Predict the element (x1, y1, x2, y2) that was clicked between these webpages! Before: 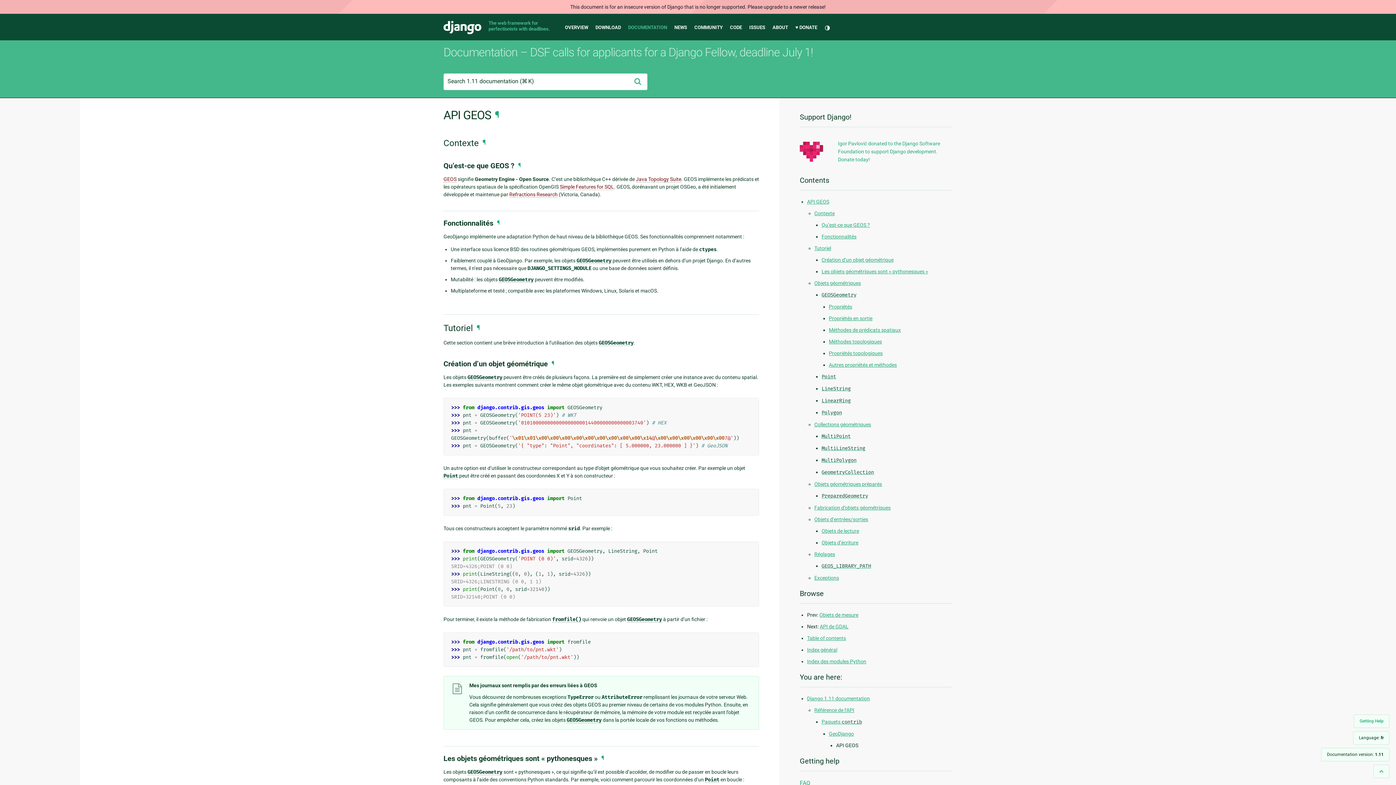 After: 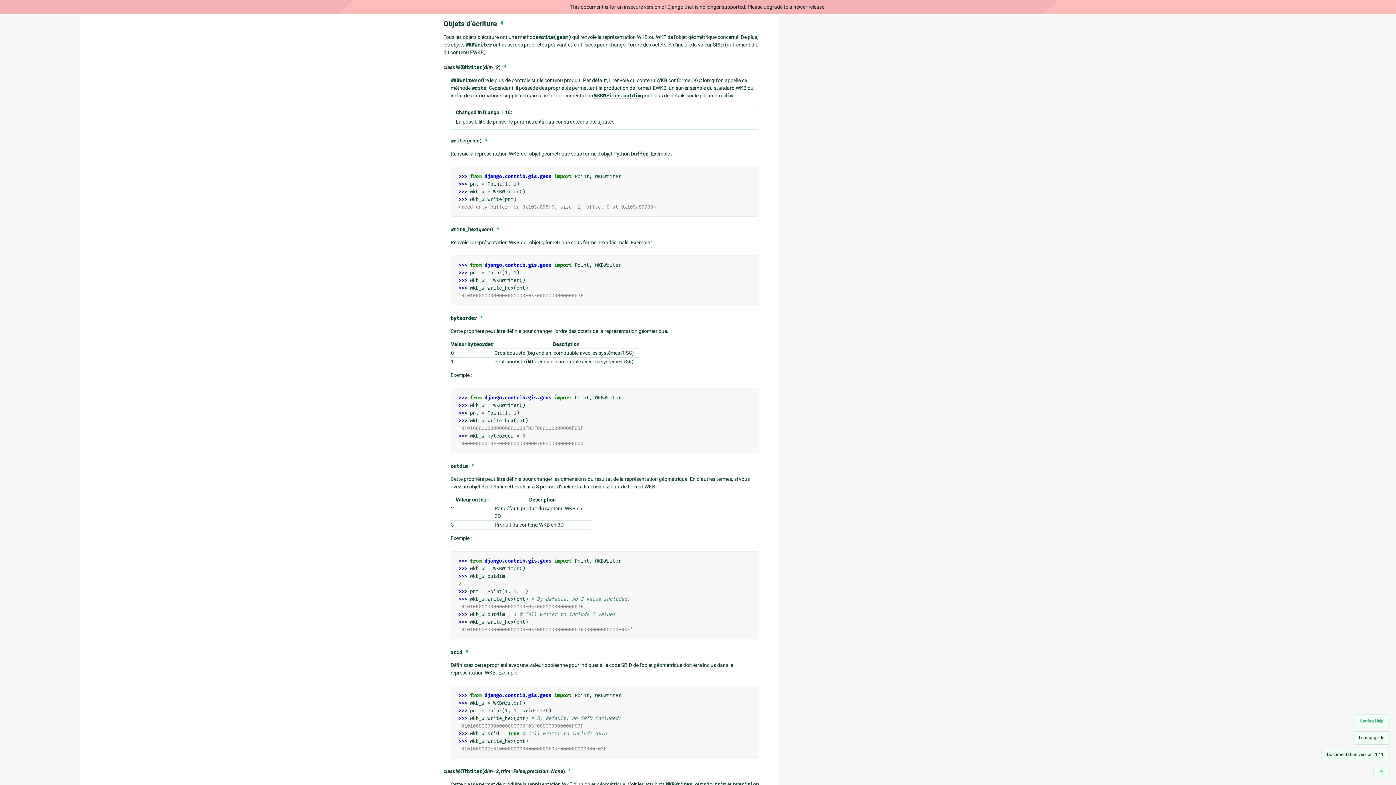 Action: label: Objets d’écriture bbox: (821, 539, 858, 545)